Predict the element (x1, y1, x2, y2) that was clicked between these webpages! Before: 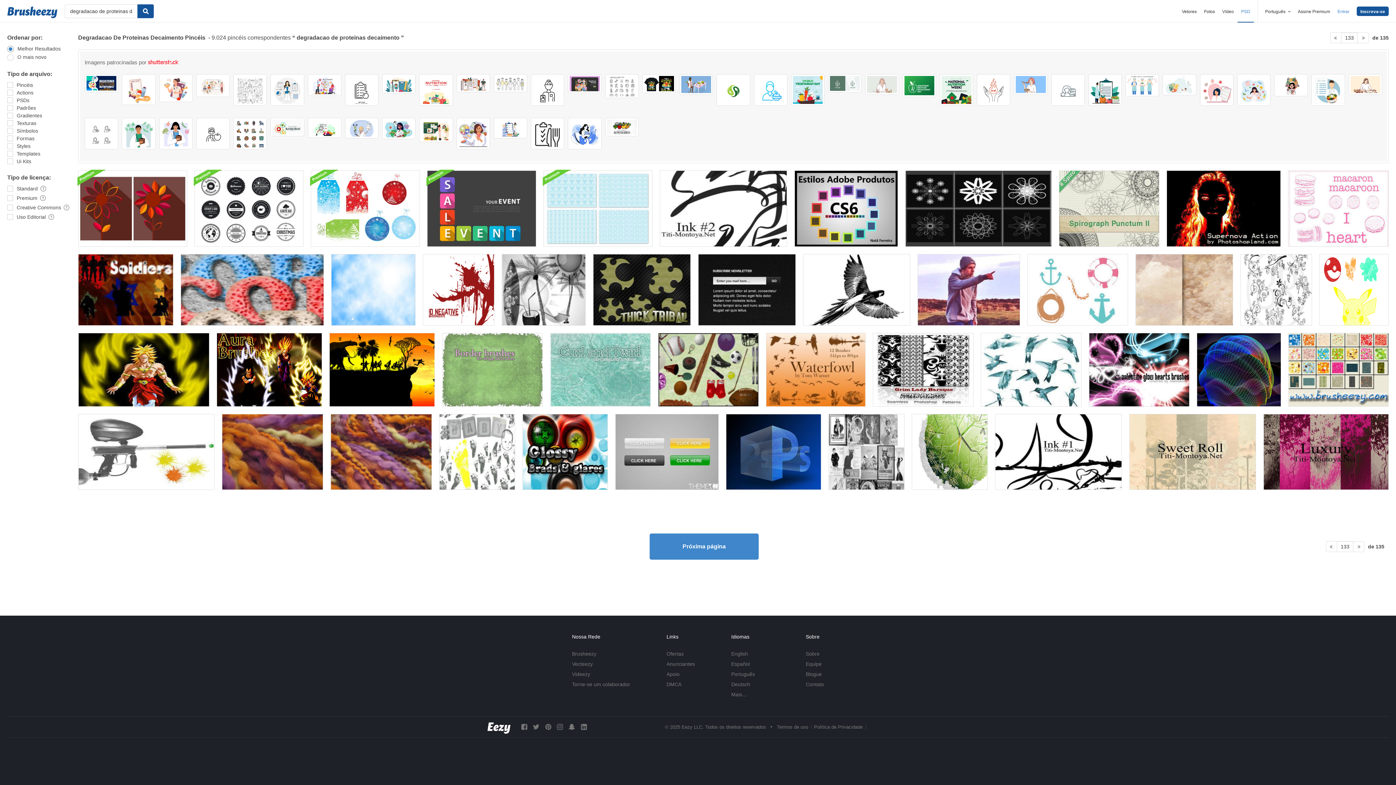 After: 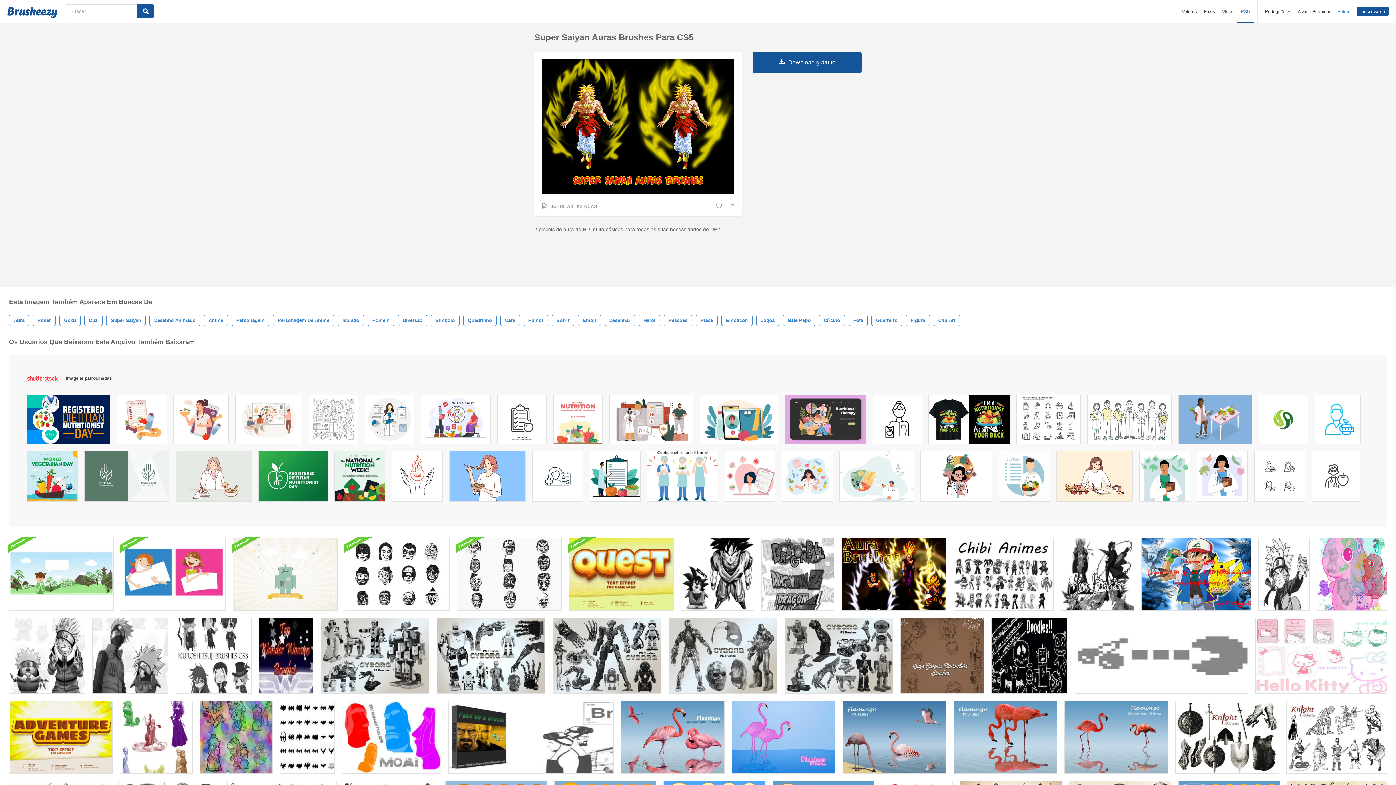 Action: bbox: (78, 333, 209, 406)